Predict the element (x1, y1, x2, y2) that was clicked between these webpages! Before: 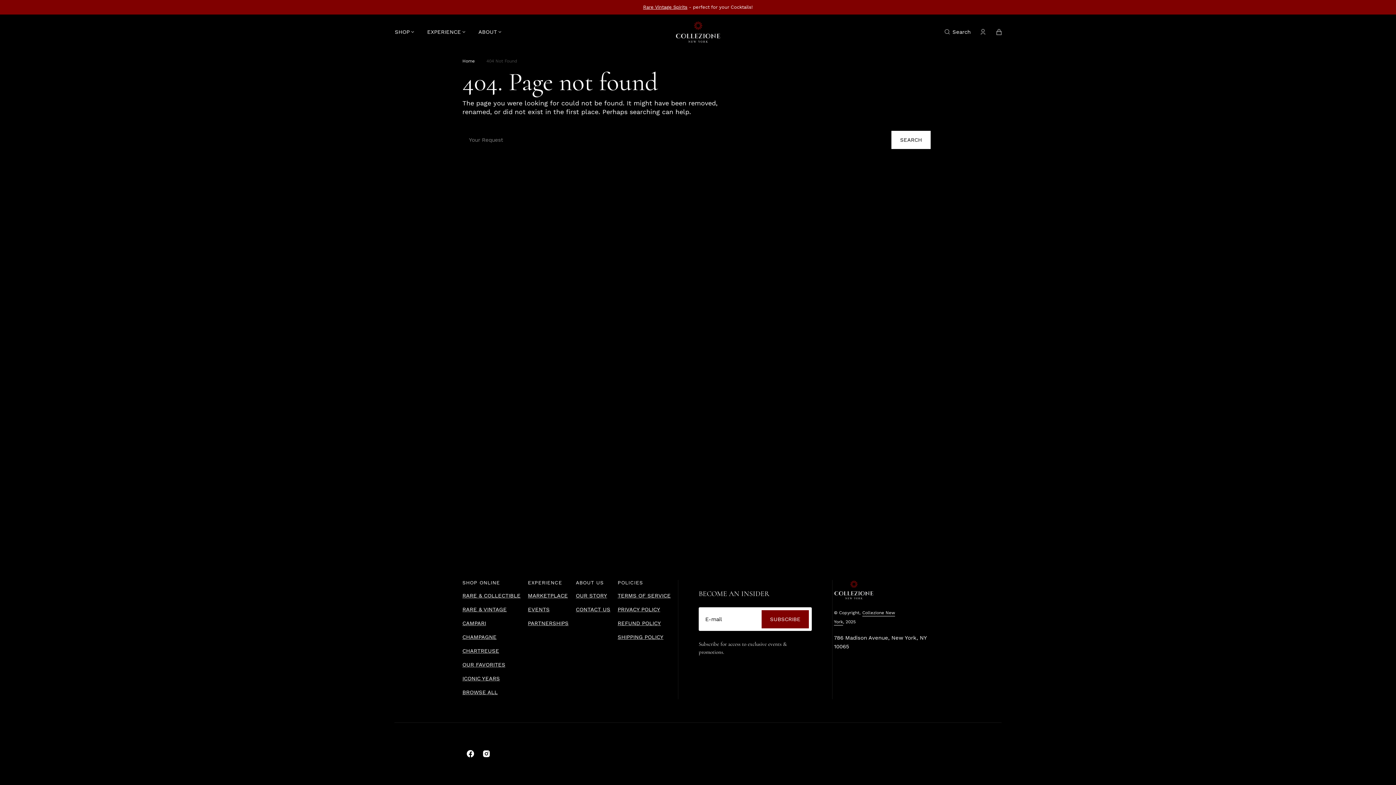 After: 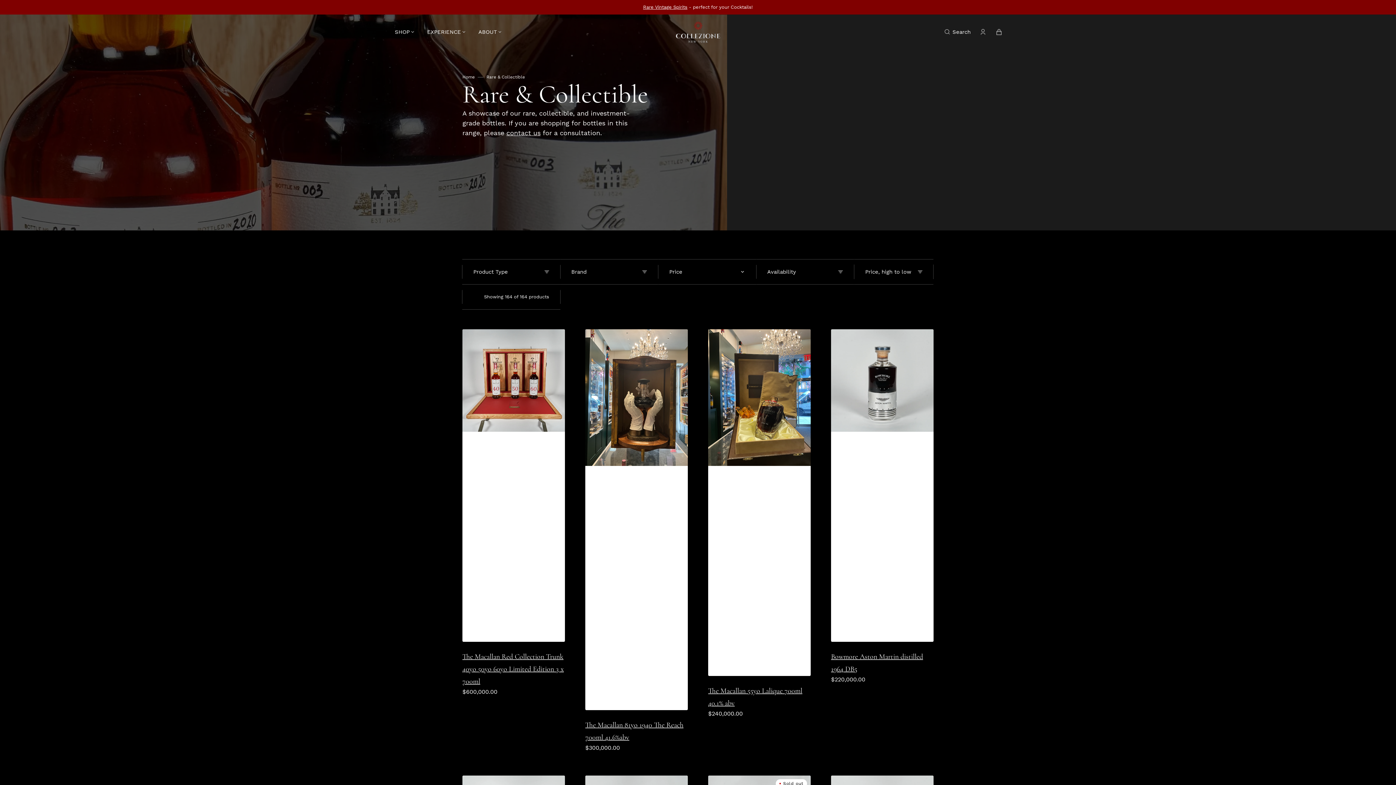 Action: label: RARE & COLLECTIBLE bbox: (462, 592, 528, 602)